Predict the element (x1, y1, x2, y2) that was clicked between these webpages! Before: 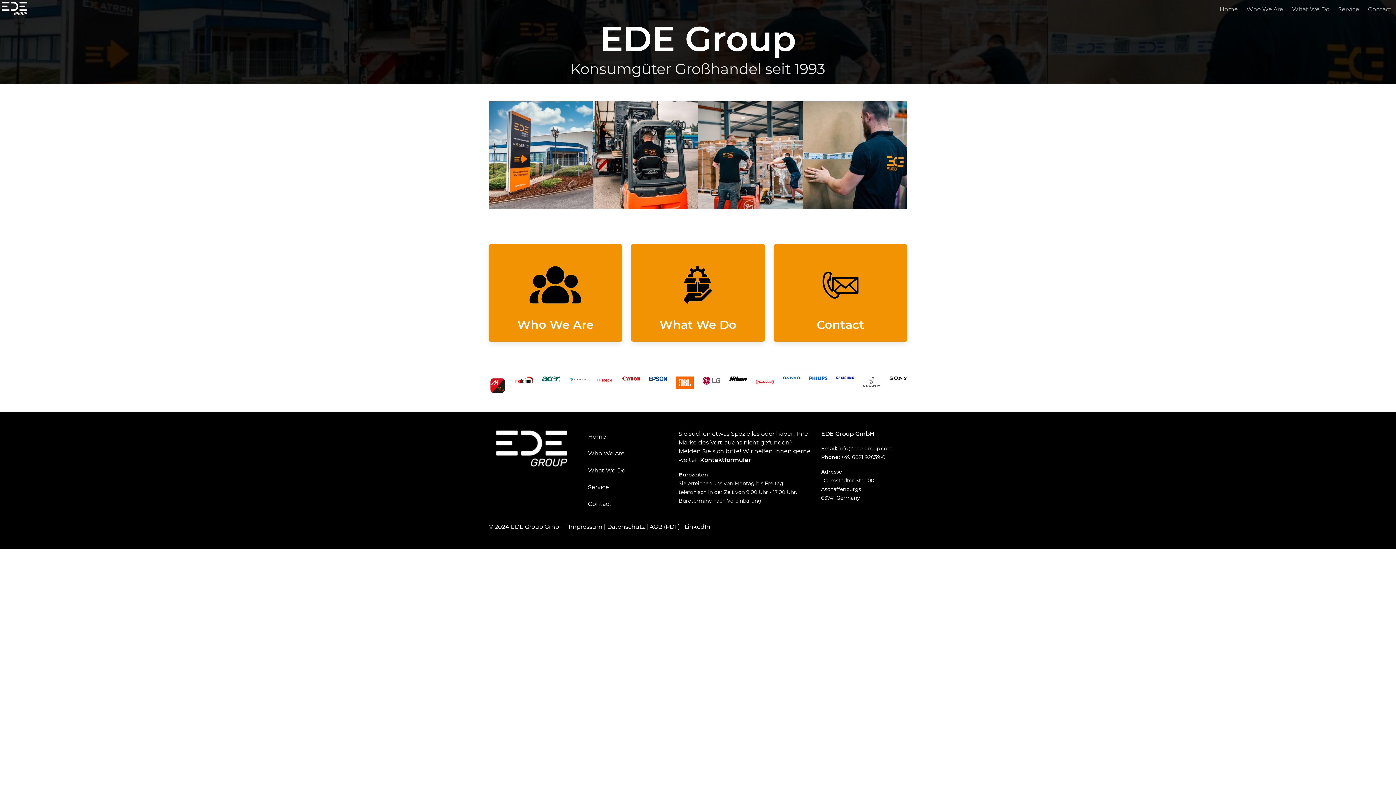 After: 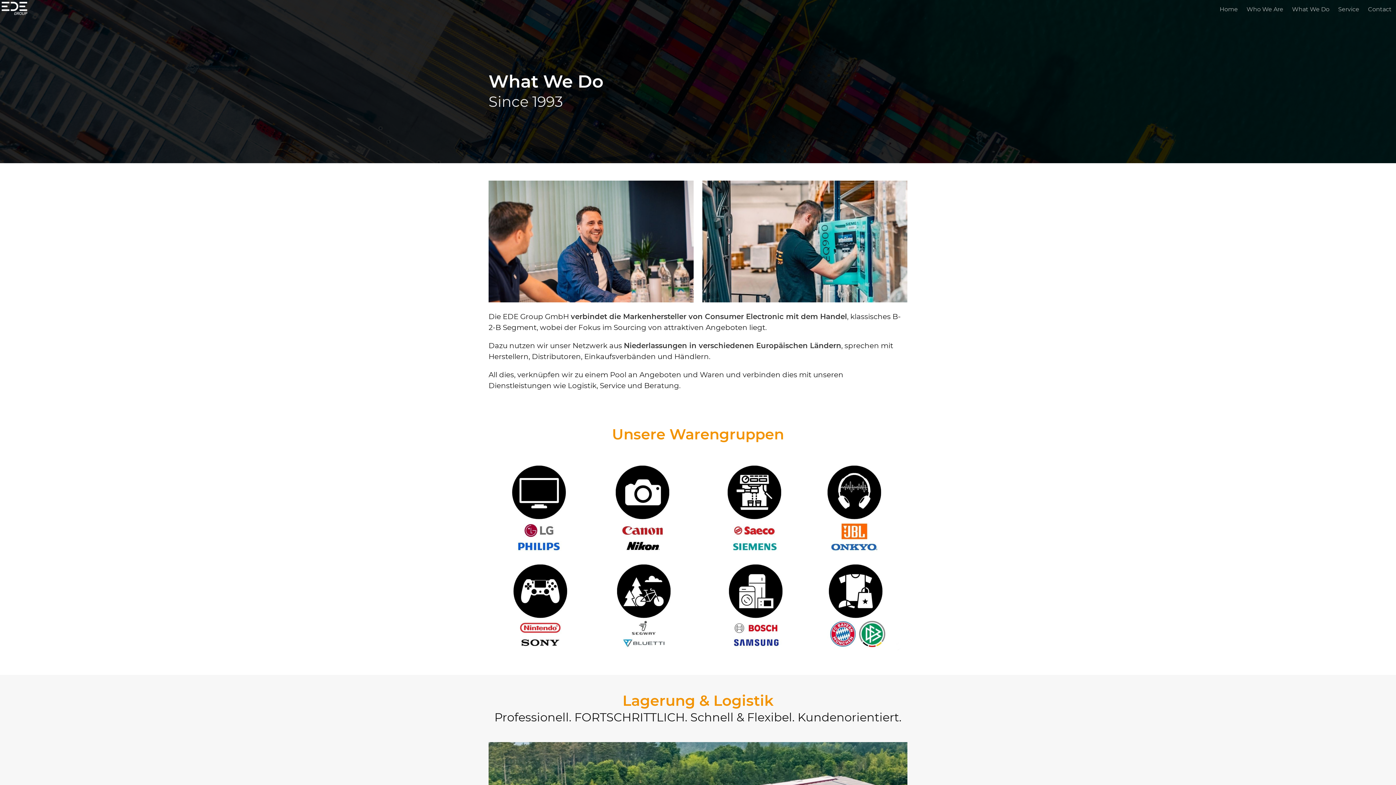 Action: label: What We Do bbox: (583, 463, 670, 478)